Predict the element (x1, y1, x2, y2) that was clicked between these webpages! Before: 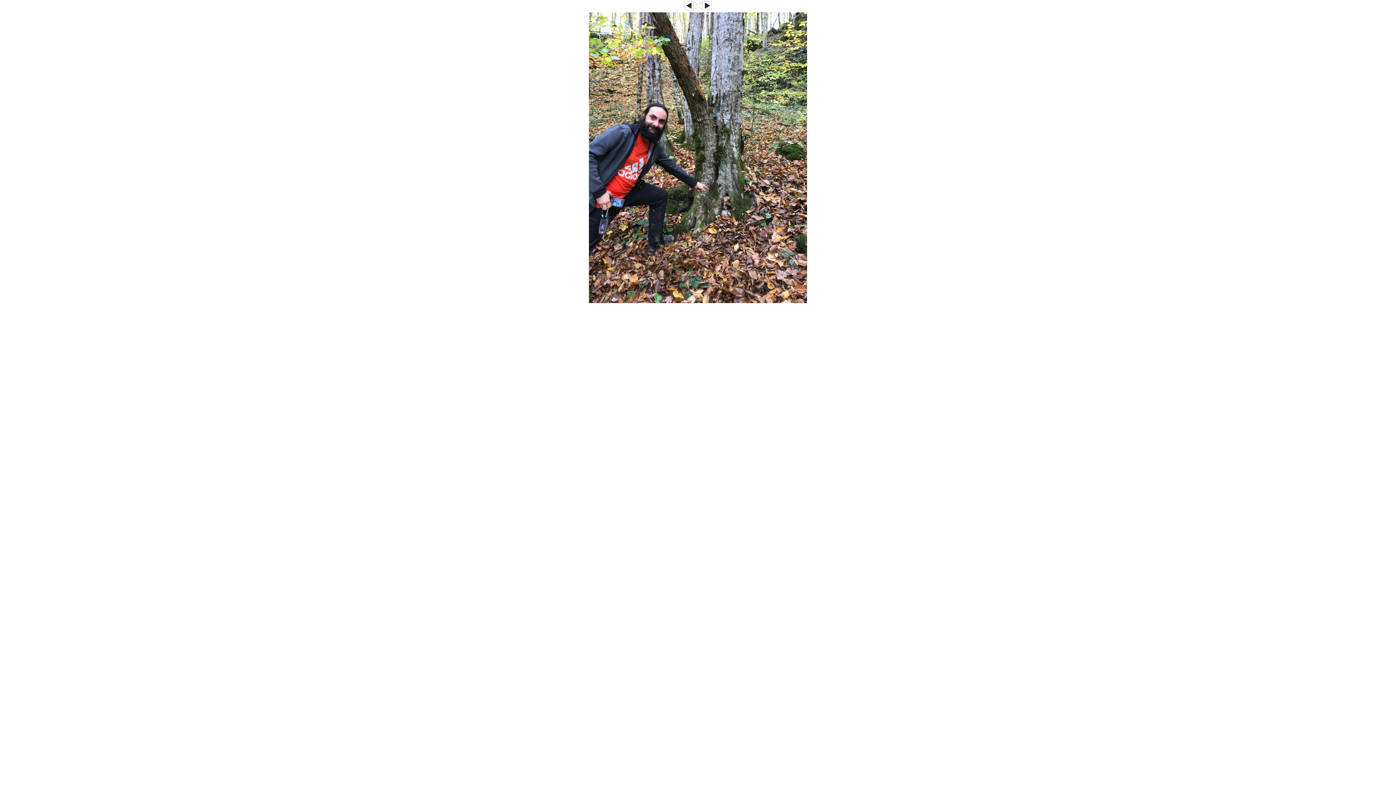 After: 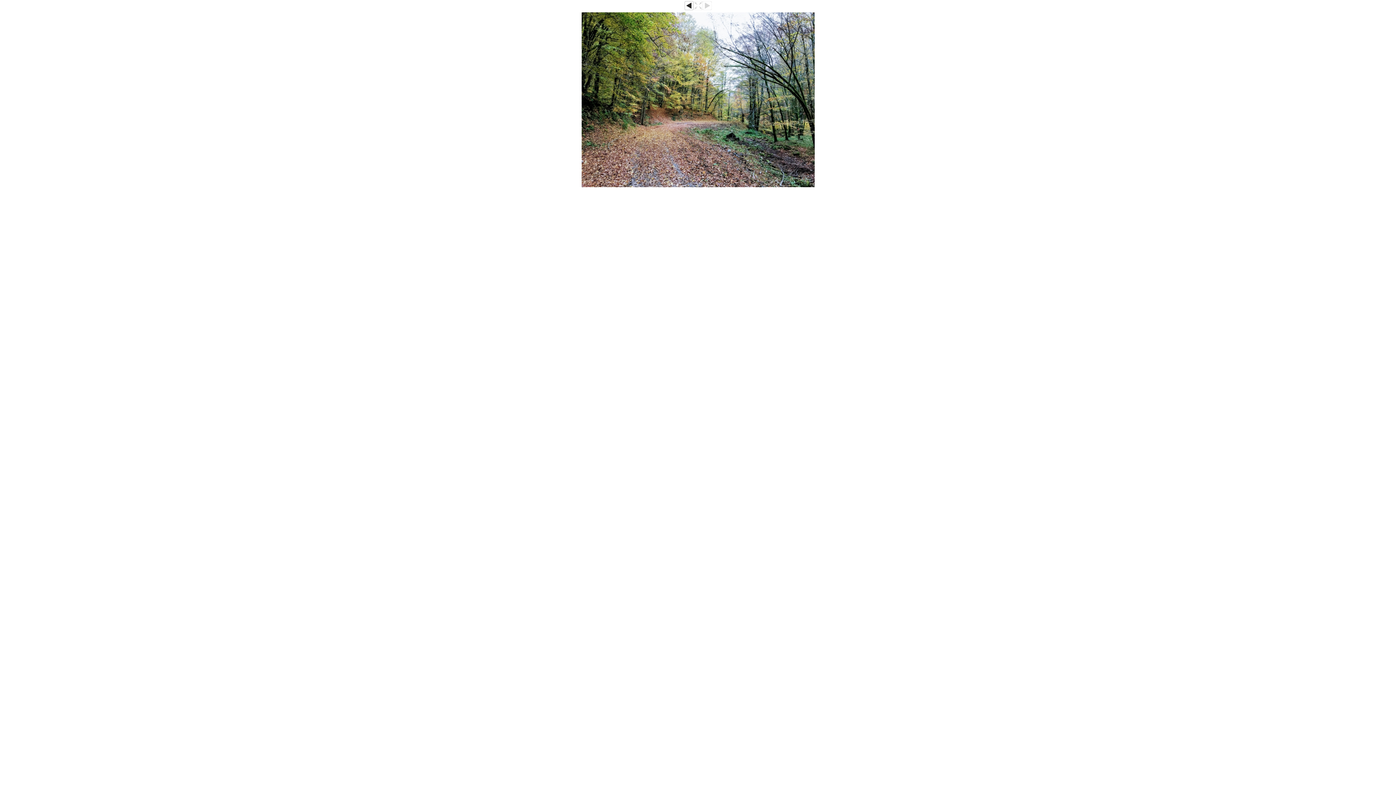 Action: bbox: (589, 299, 807, 304)